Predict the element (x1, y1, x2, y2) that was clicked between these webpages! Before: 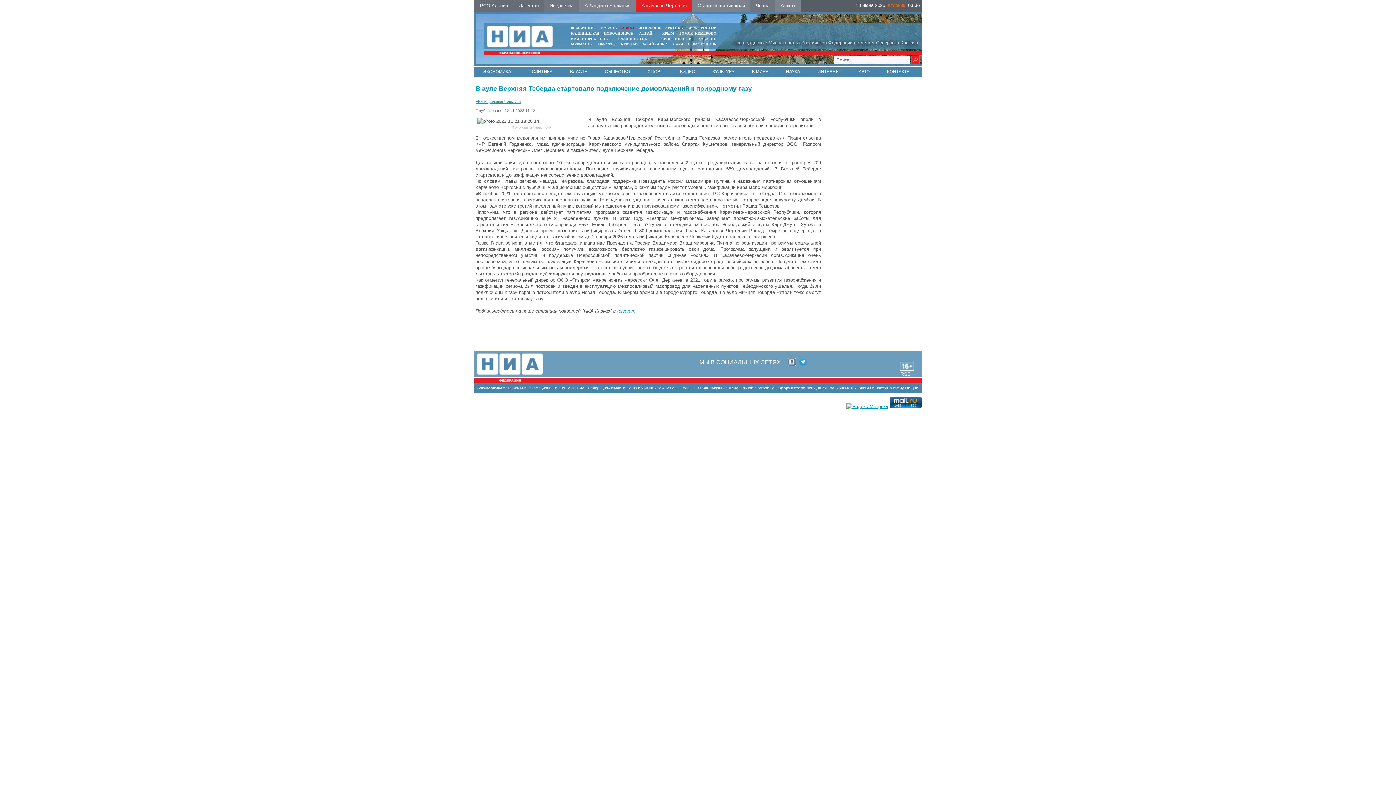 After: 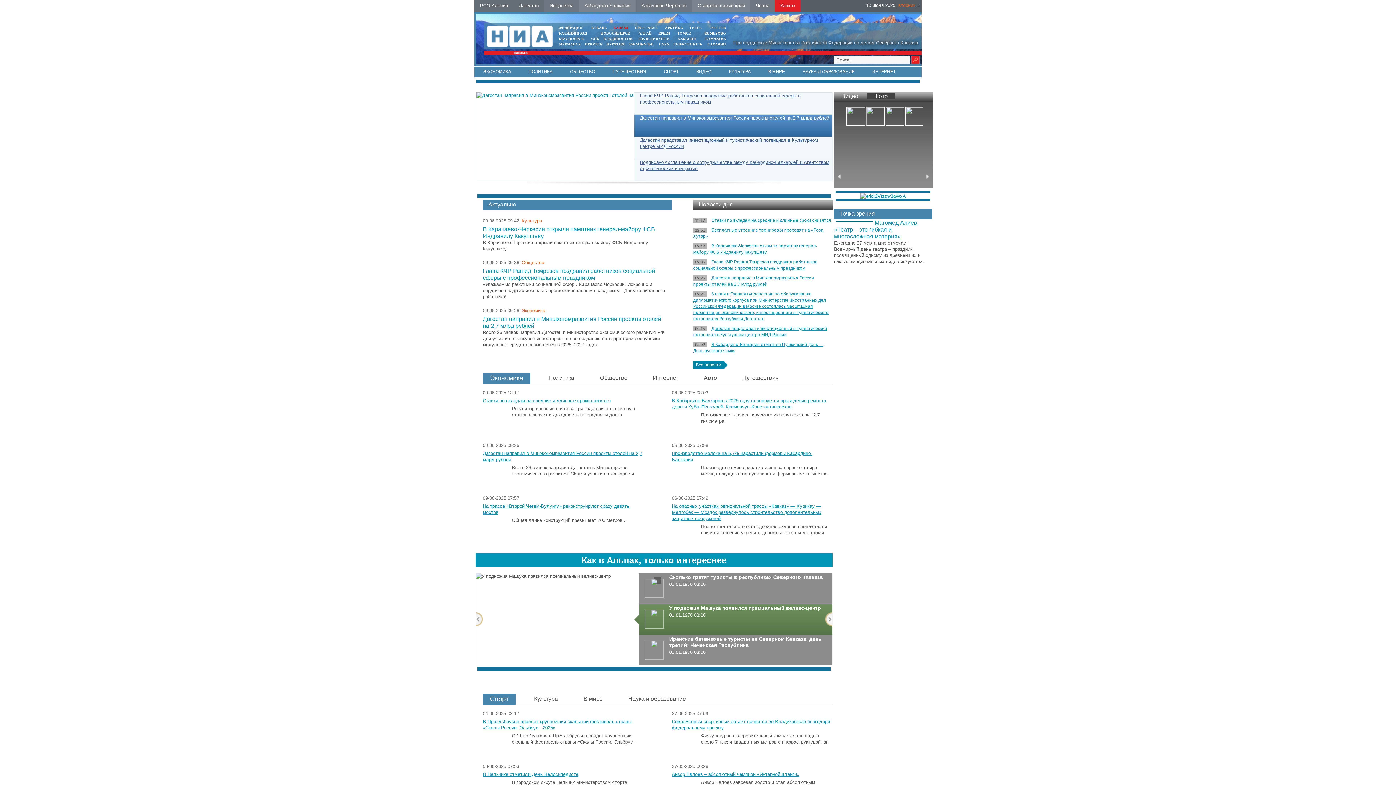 Action: bbox: (774, 0, 800, 11) label: Кавказ